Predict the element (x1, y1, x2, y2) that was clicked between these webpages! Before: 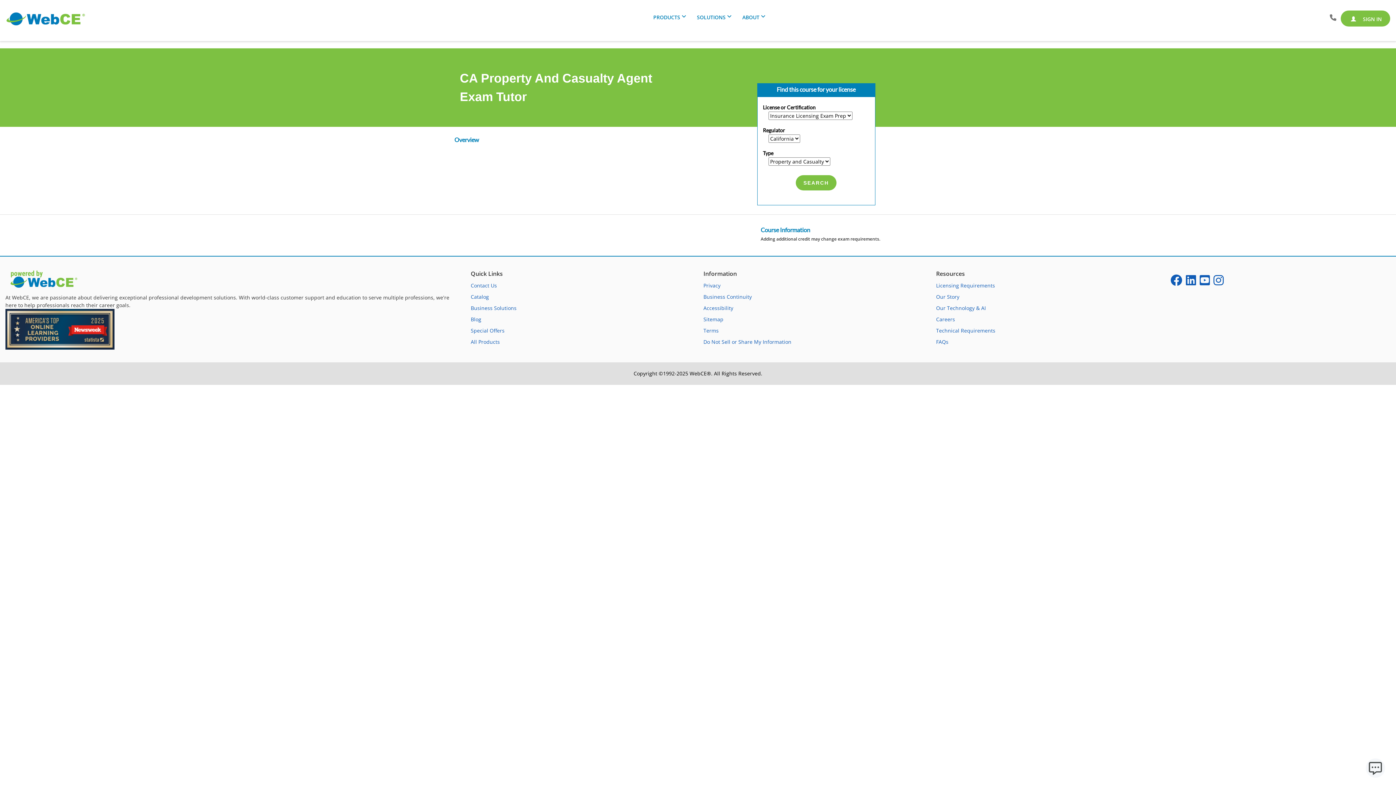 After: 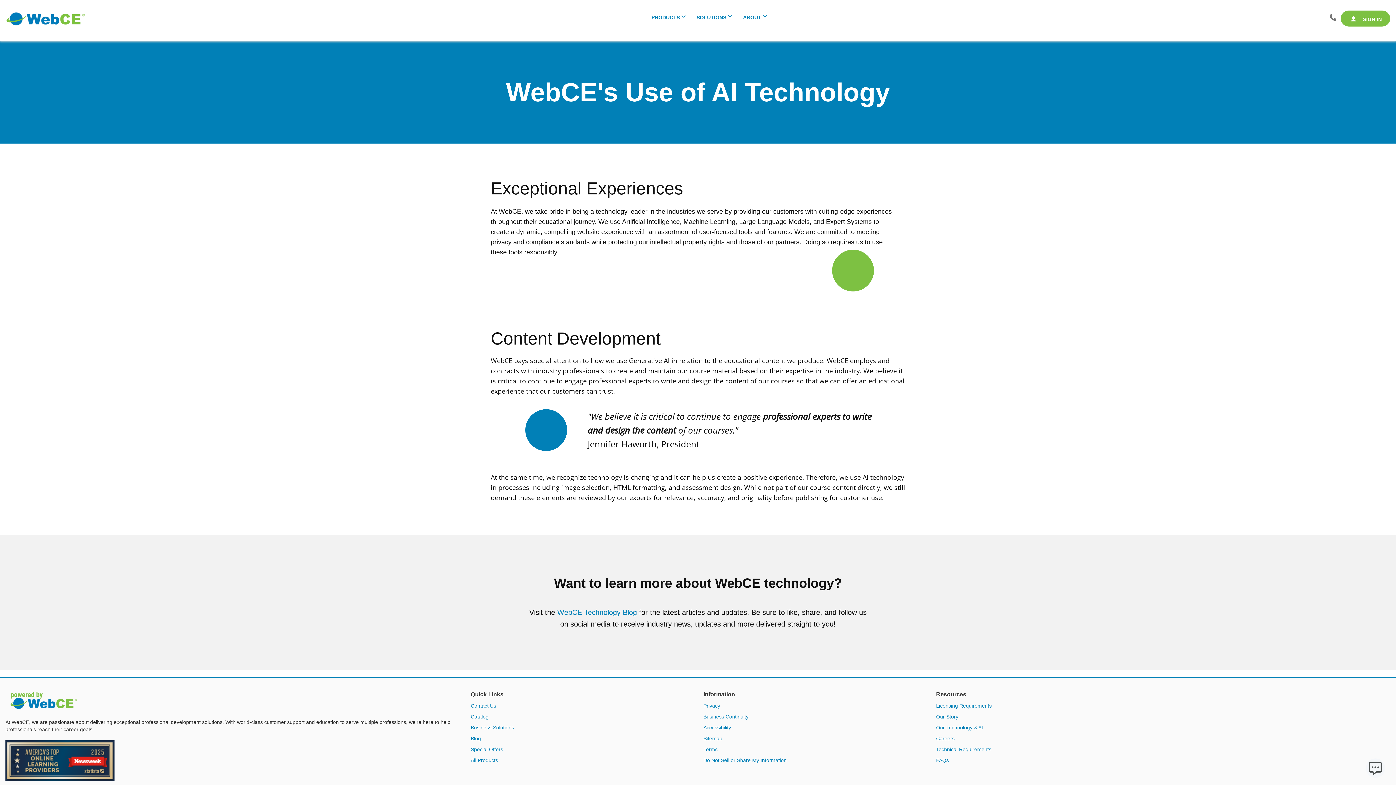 Action: label: Our Technology & AI bbox: (936, 304, 986, 311)